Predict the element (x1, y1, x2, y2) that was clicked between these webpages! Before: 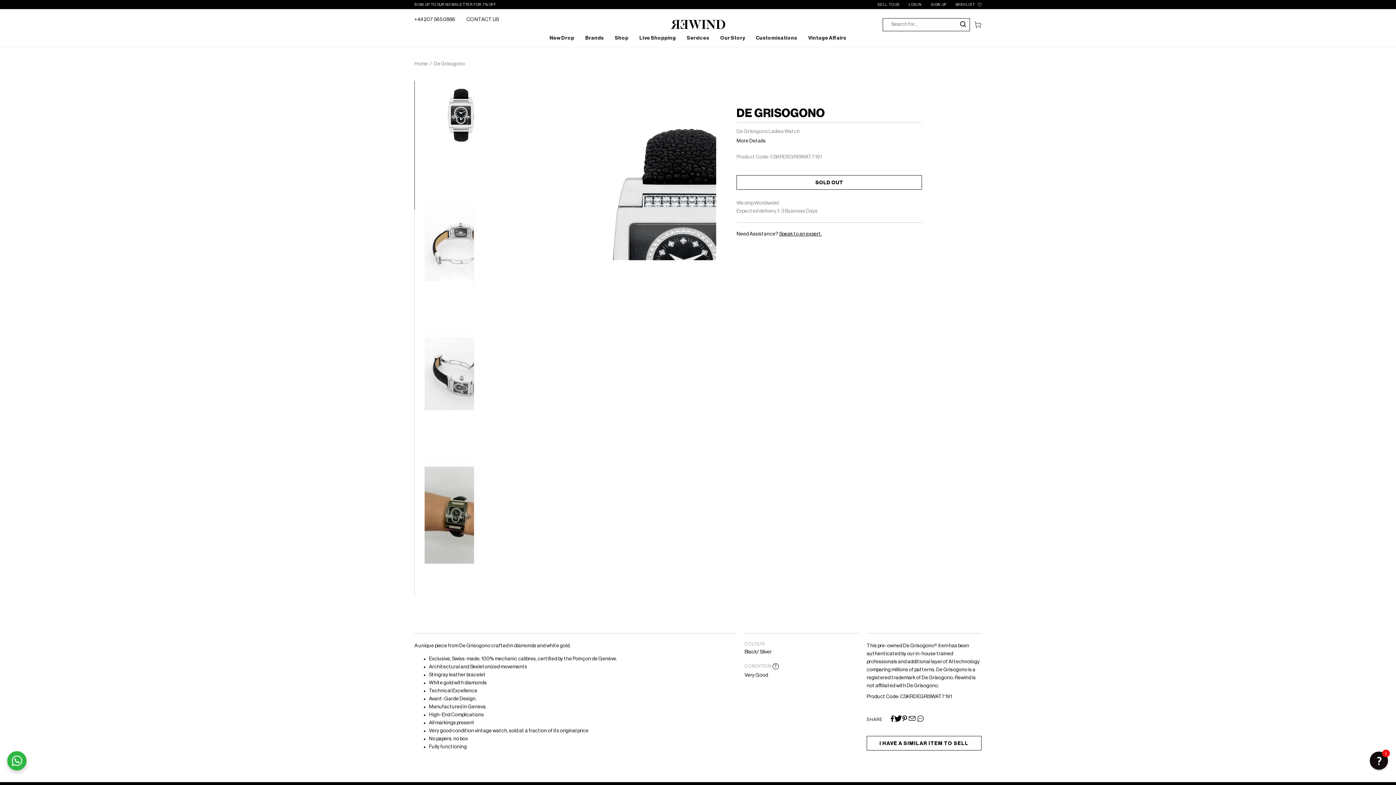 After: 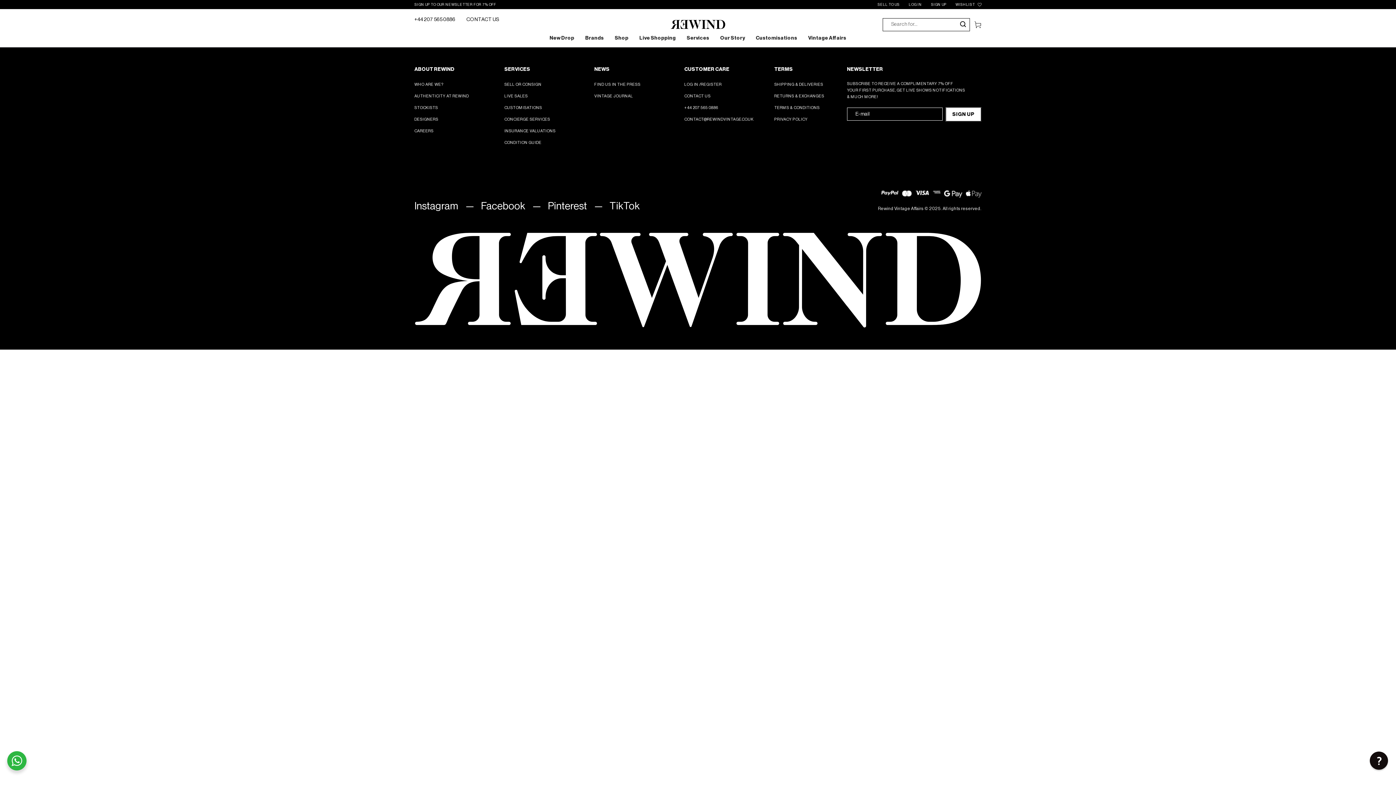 Action: label: WISHLIST  bbox: (955, 0, 981, 8)